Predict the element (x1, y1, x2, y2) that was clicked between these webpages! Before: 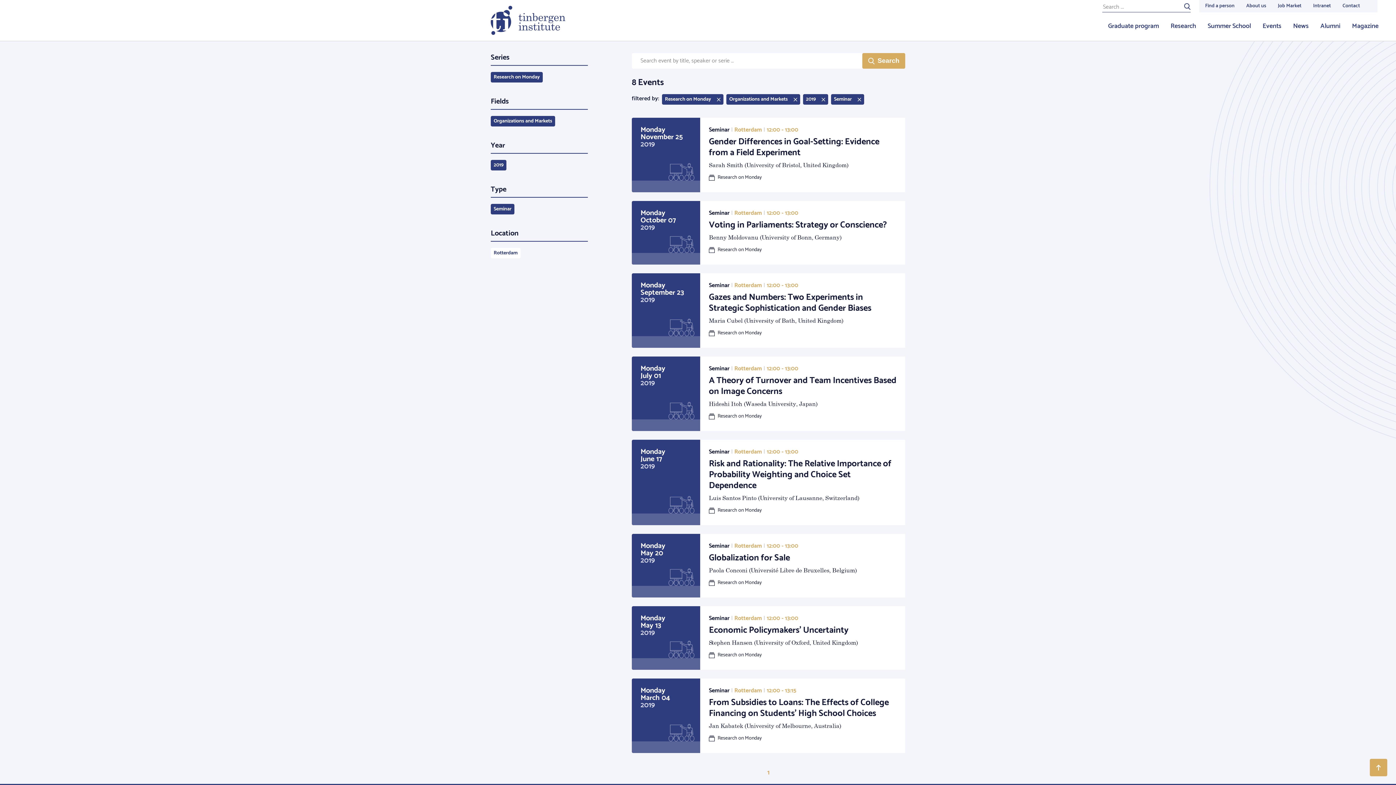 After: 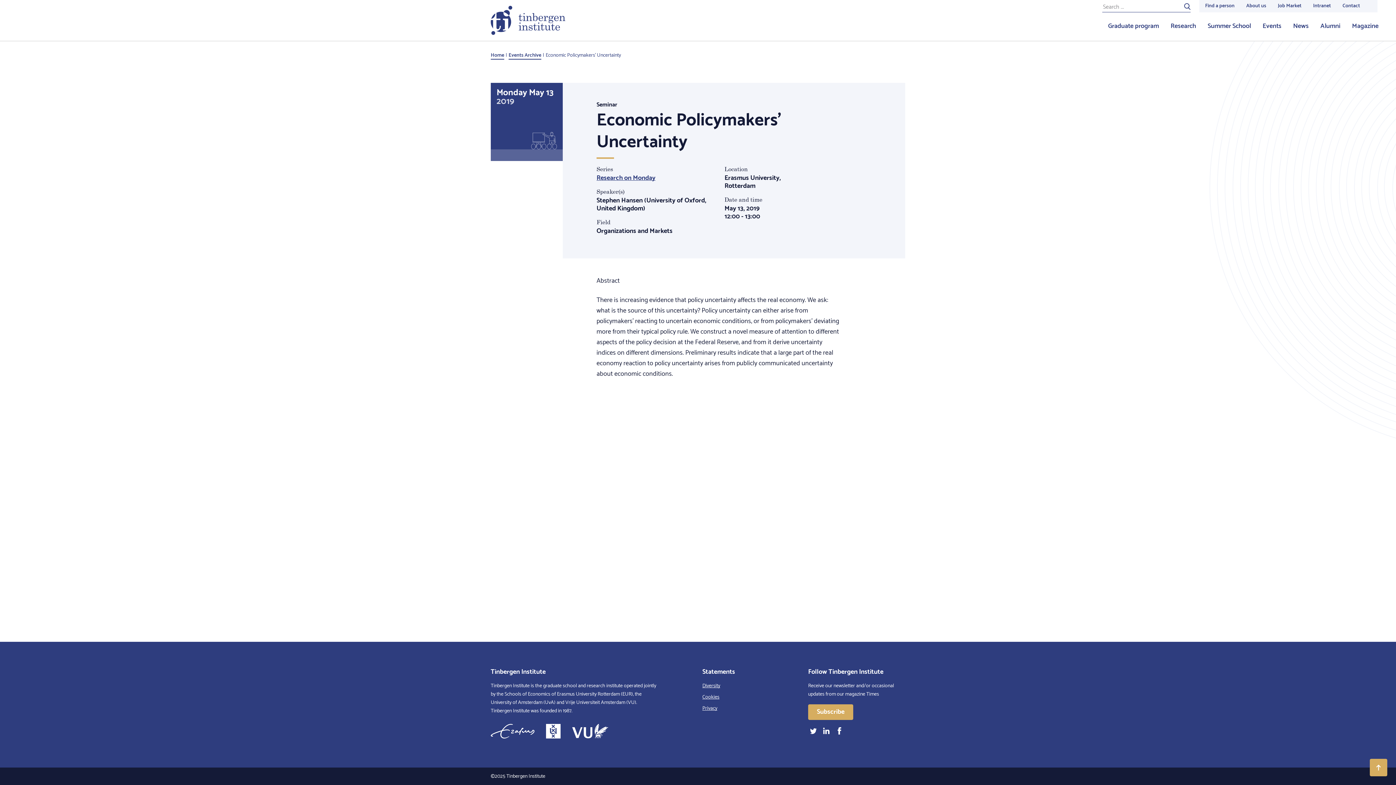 Action: bbox: (631, 606, 905, 670) label: Monday
May 13
2019
Seminar | Rotterdam | 12:00 - 13:00
Economic Policymakers’ Uncertainty

Stephen Hansen (University of Oxford, United Kingdom)

Research on Monday